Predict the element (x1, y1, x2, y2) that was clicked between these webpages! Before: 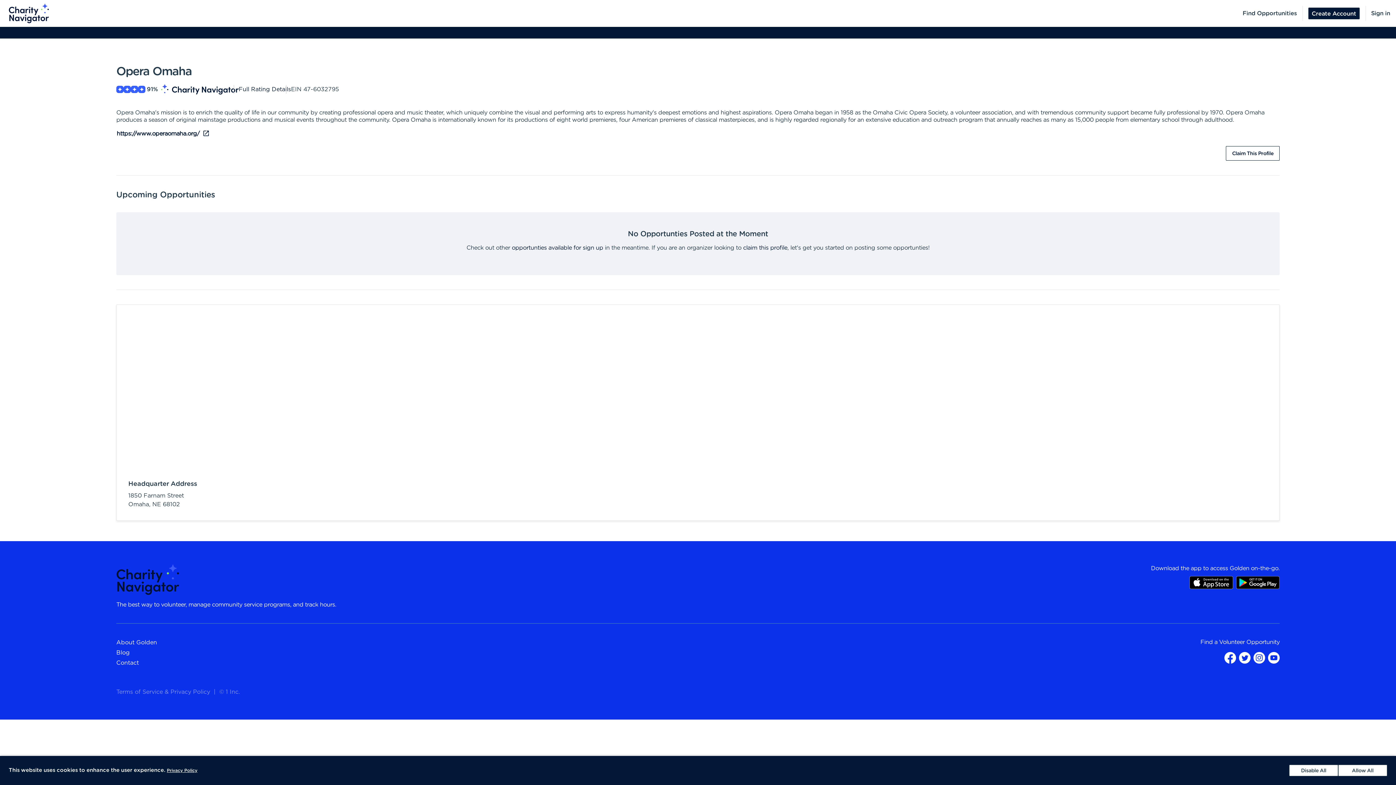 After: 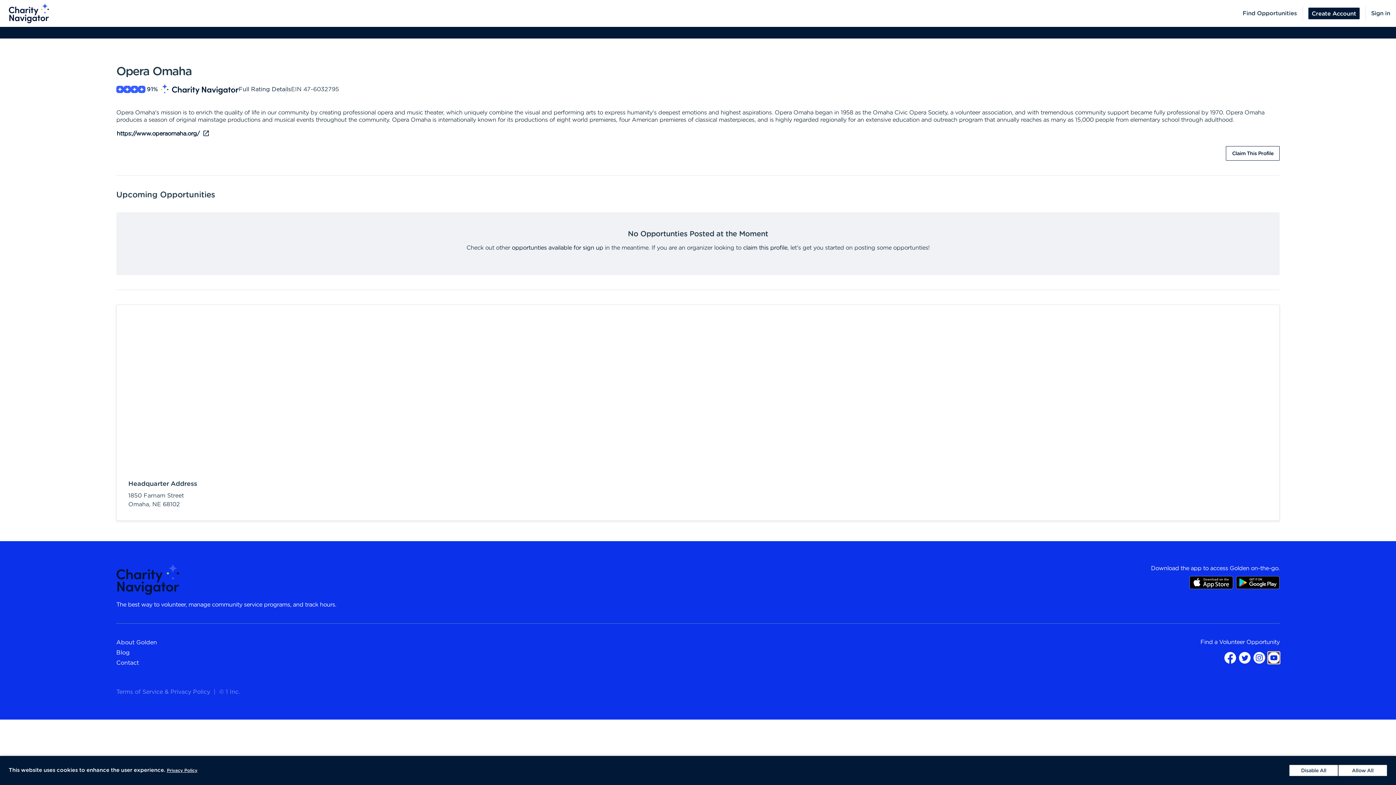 Action: bbox: (1268, 652, 1280, 664)